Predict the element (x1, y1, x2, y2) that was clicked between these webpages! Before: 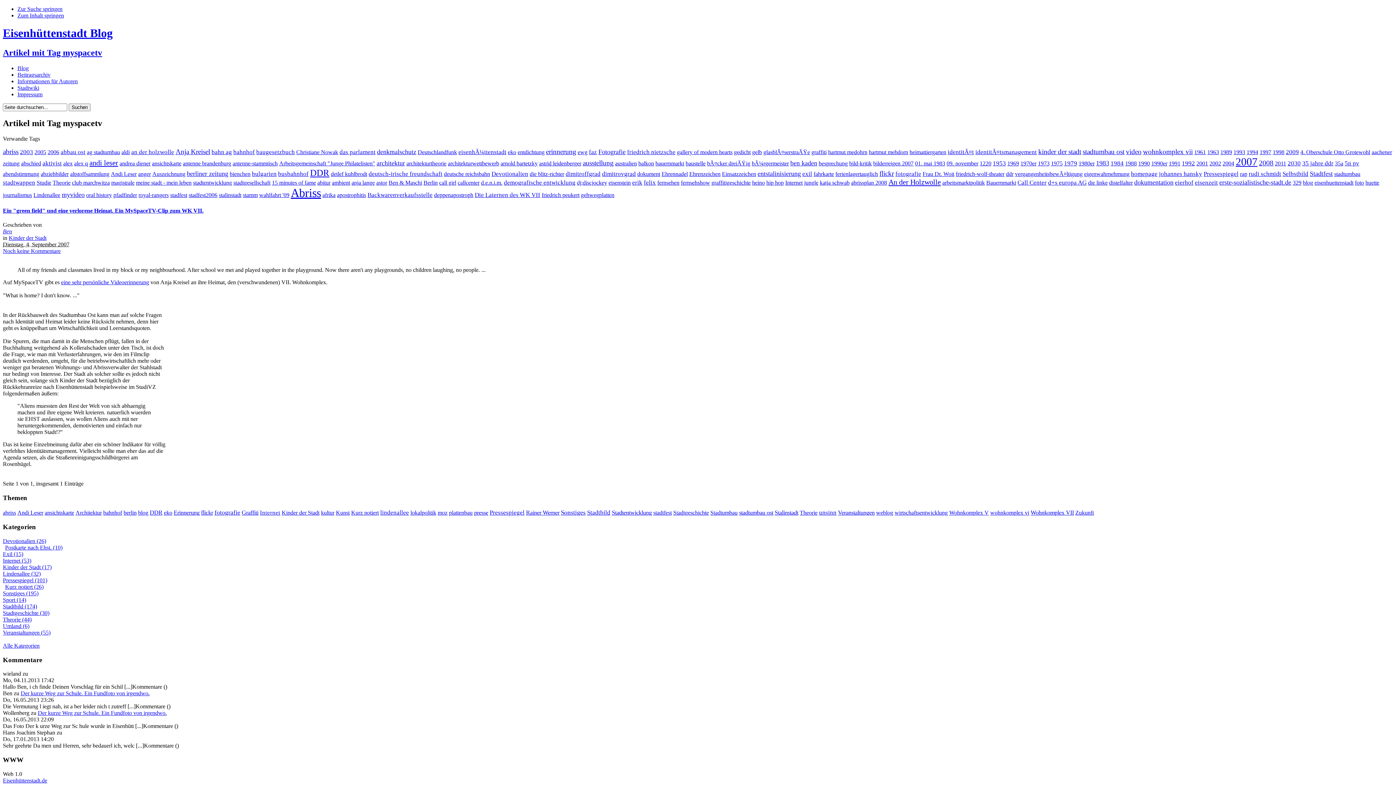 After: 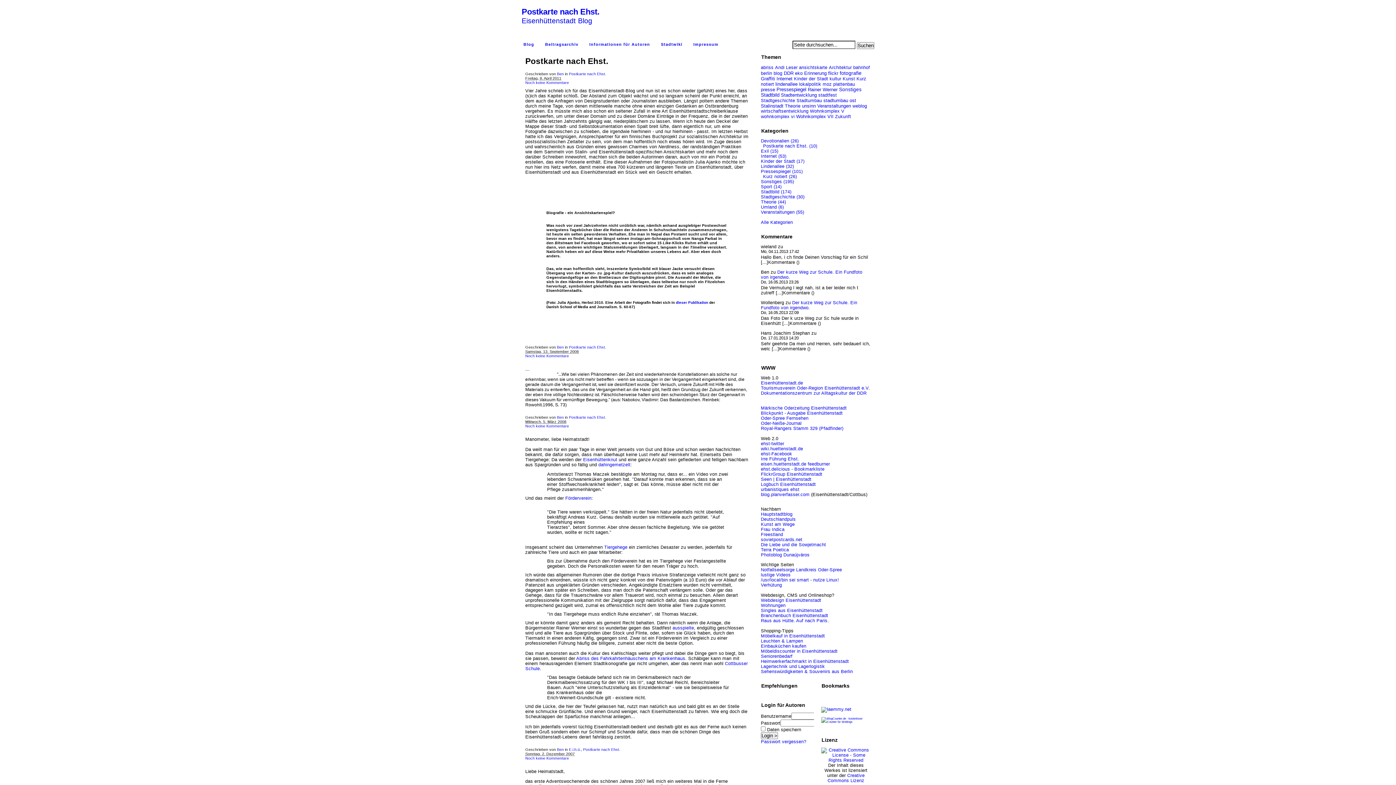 Action: bbox: (2, 544, 62, 550) label: Postkarte nach Ehst. (10)